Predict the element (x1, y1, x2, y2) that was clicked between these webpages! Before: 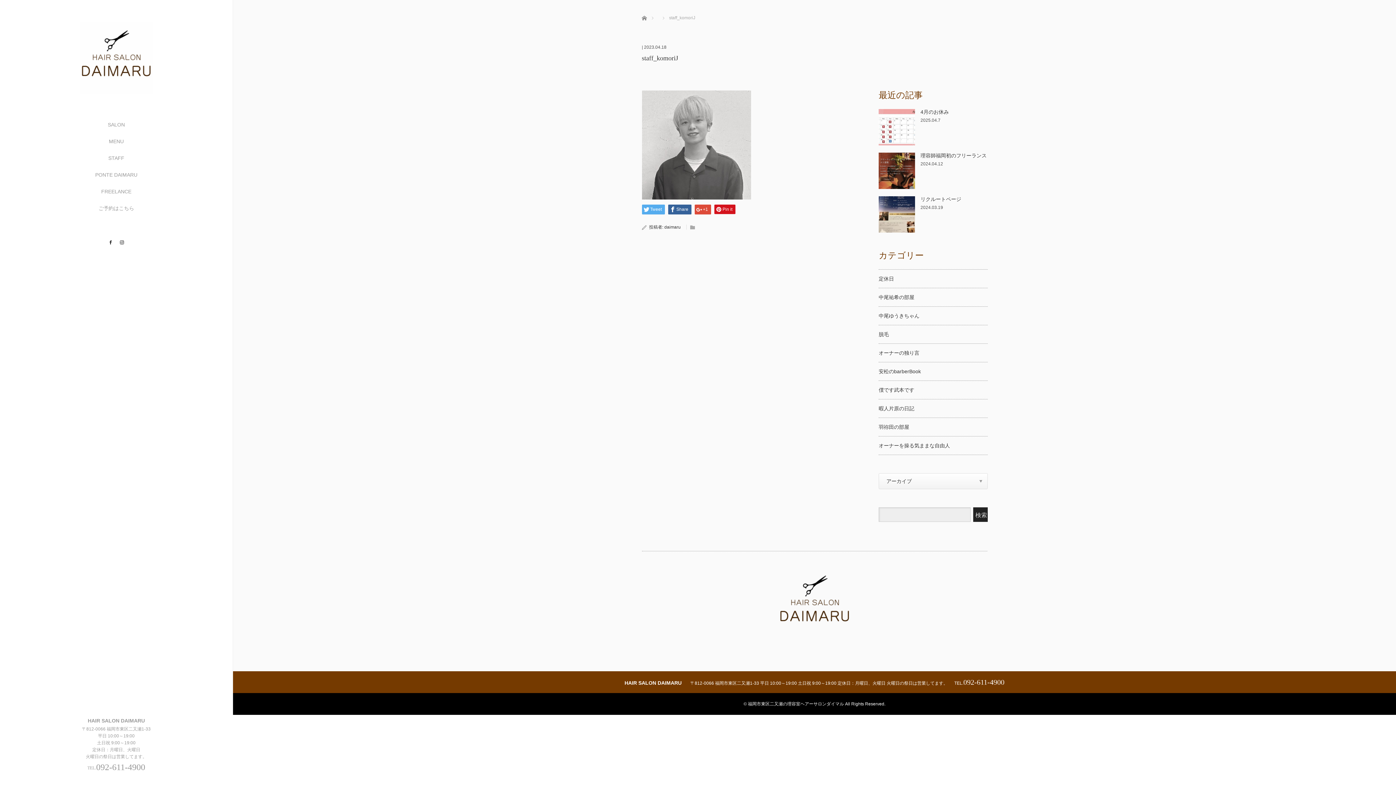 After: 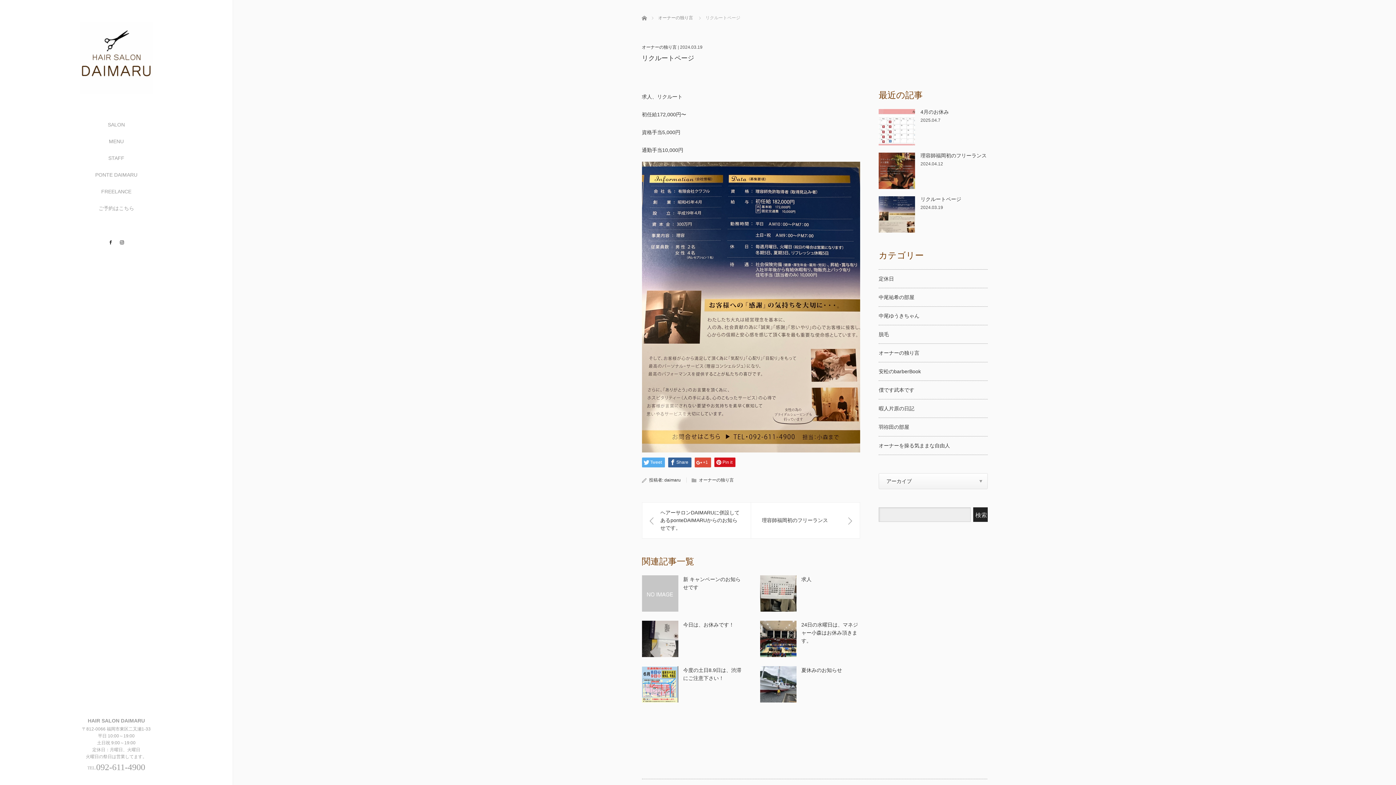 Action: label: リクルートページ bbox: (920, 196, 961, 202)